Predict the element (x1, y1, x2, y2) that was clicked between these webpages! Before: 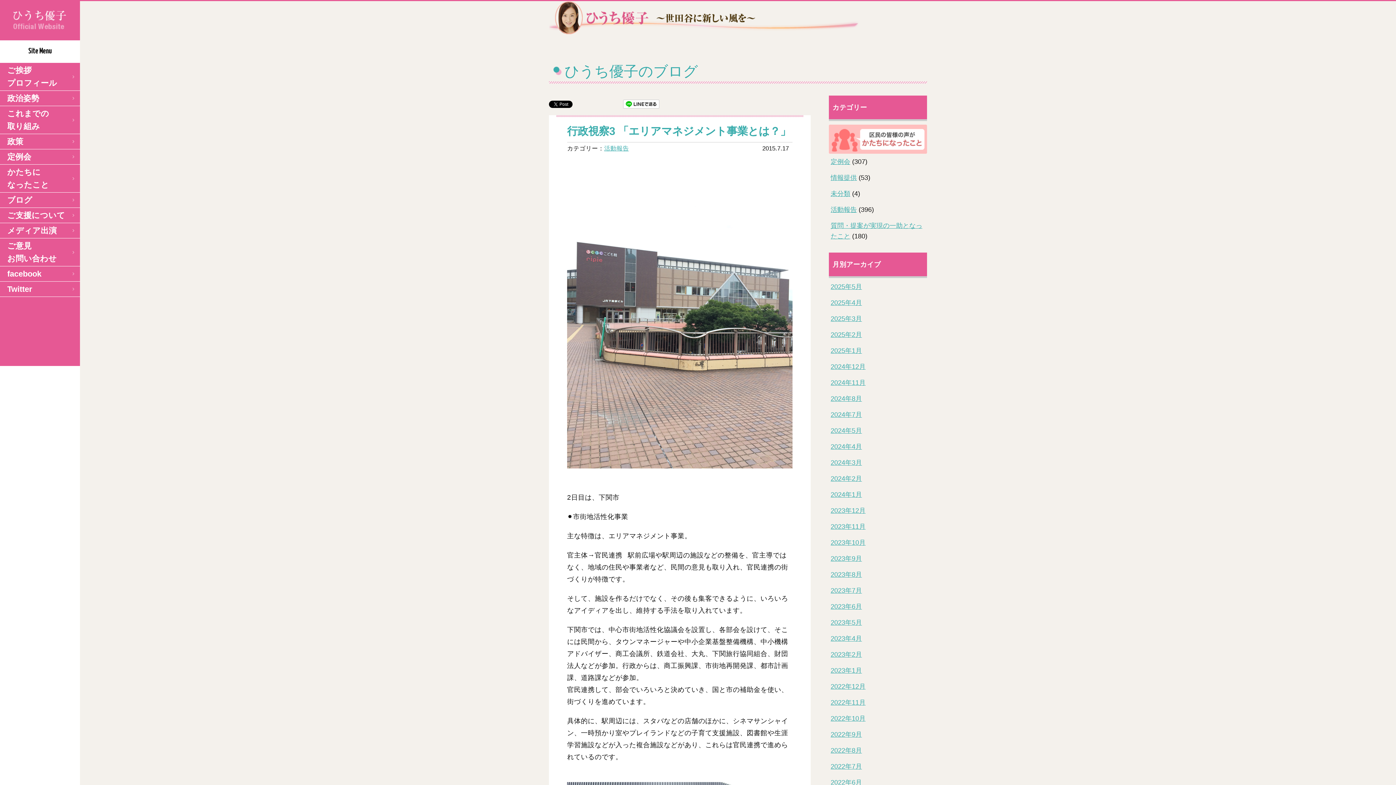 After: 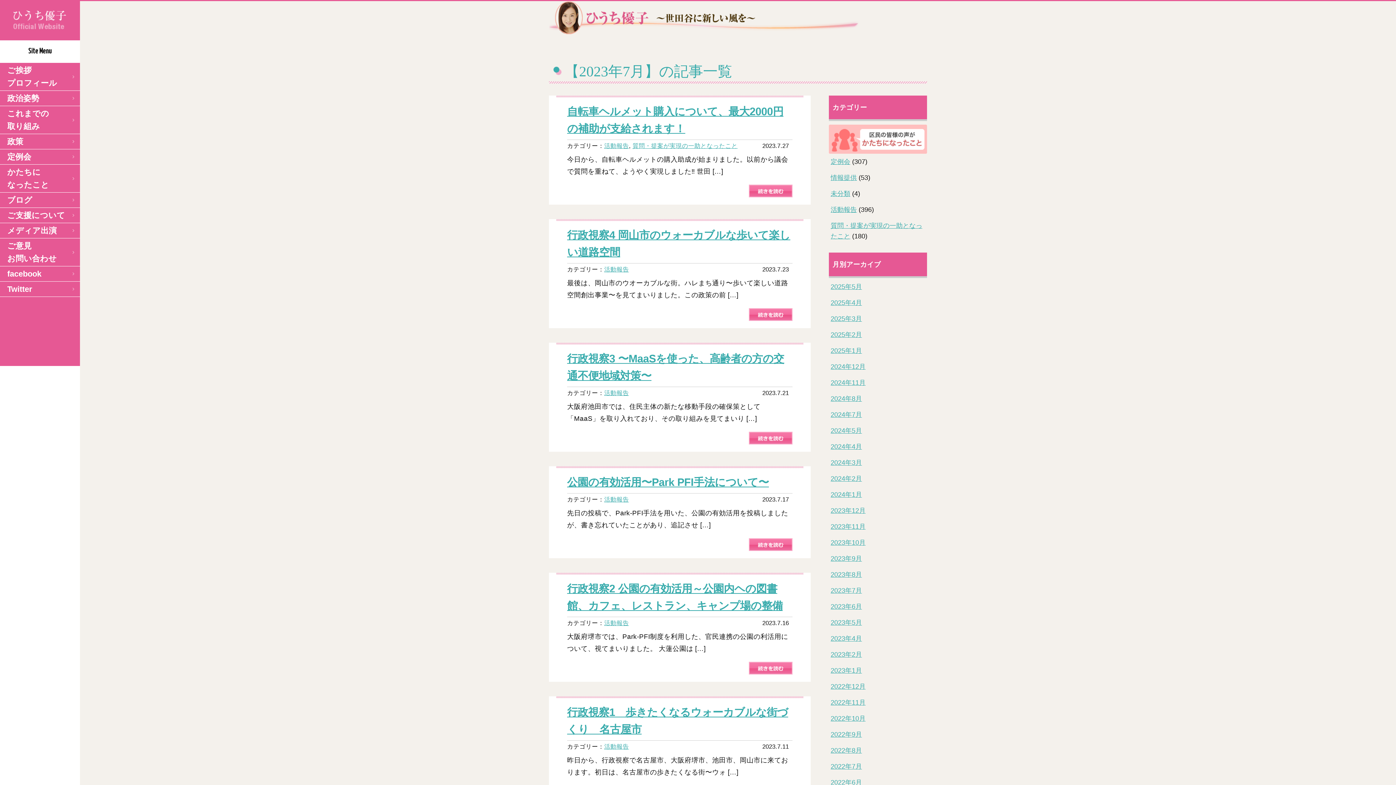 Action: label: 2023年7月 bbox: (830, 587, 862, 594)